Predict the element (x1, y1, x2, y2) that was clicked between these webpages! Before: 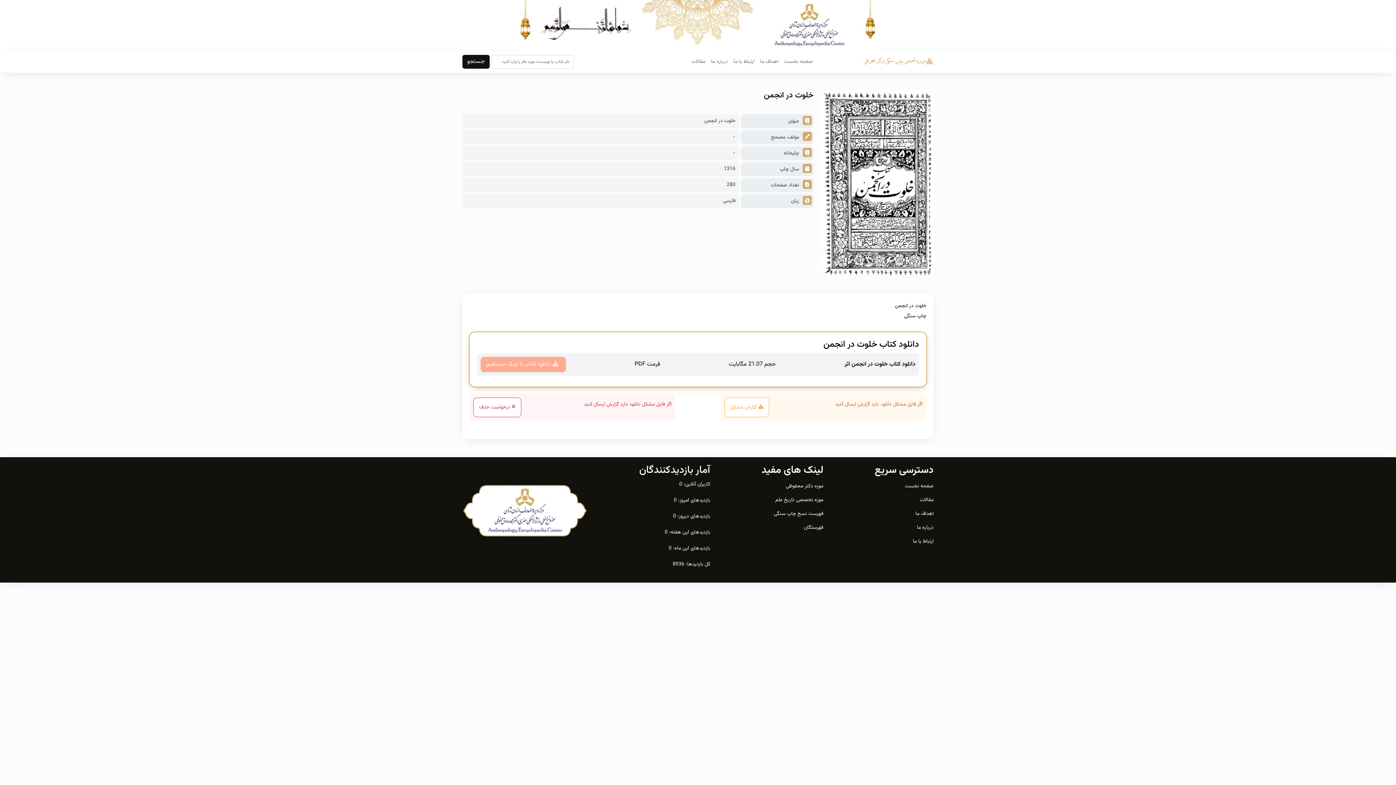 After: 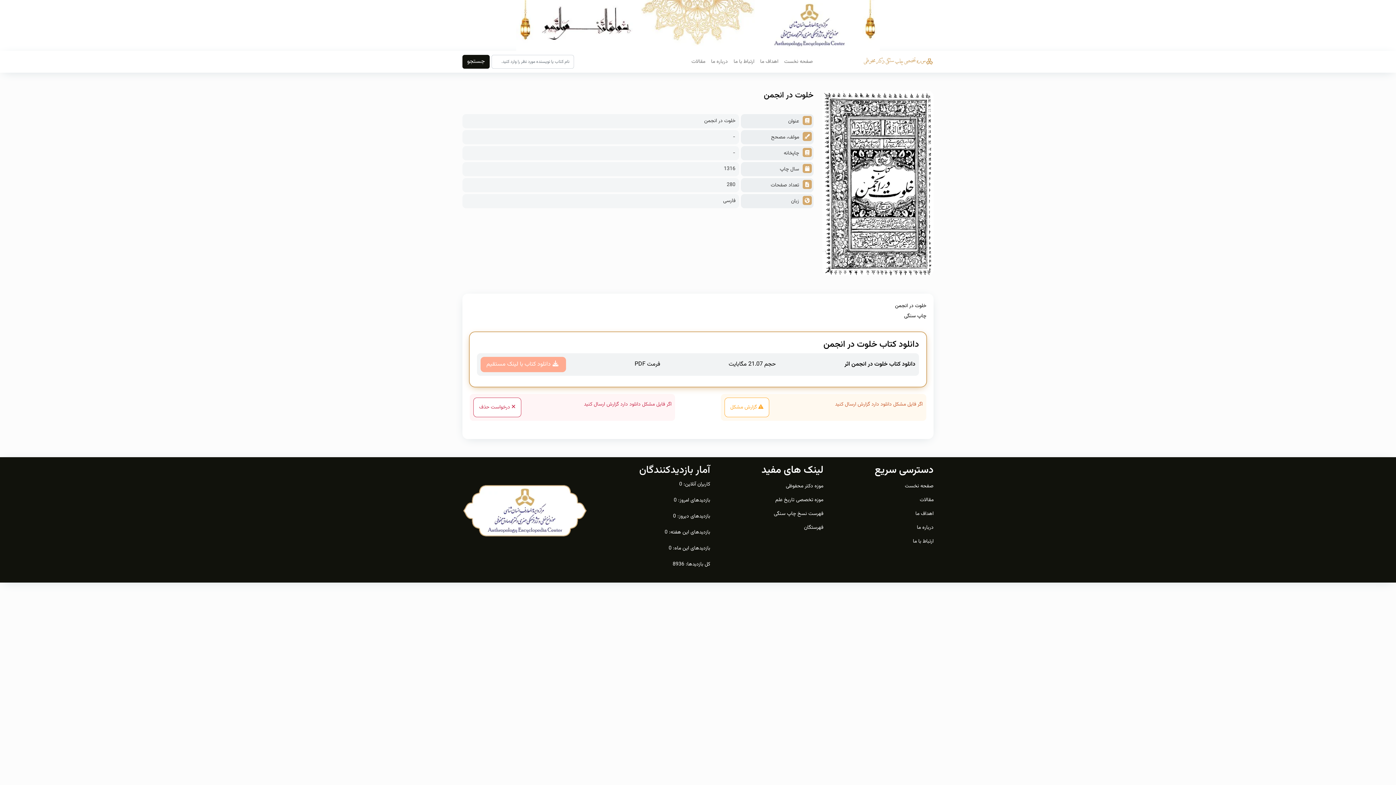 Action: bbox: (473, 397, 521, 417) label:  درخواست حذف